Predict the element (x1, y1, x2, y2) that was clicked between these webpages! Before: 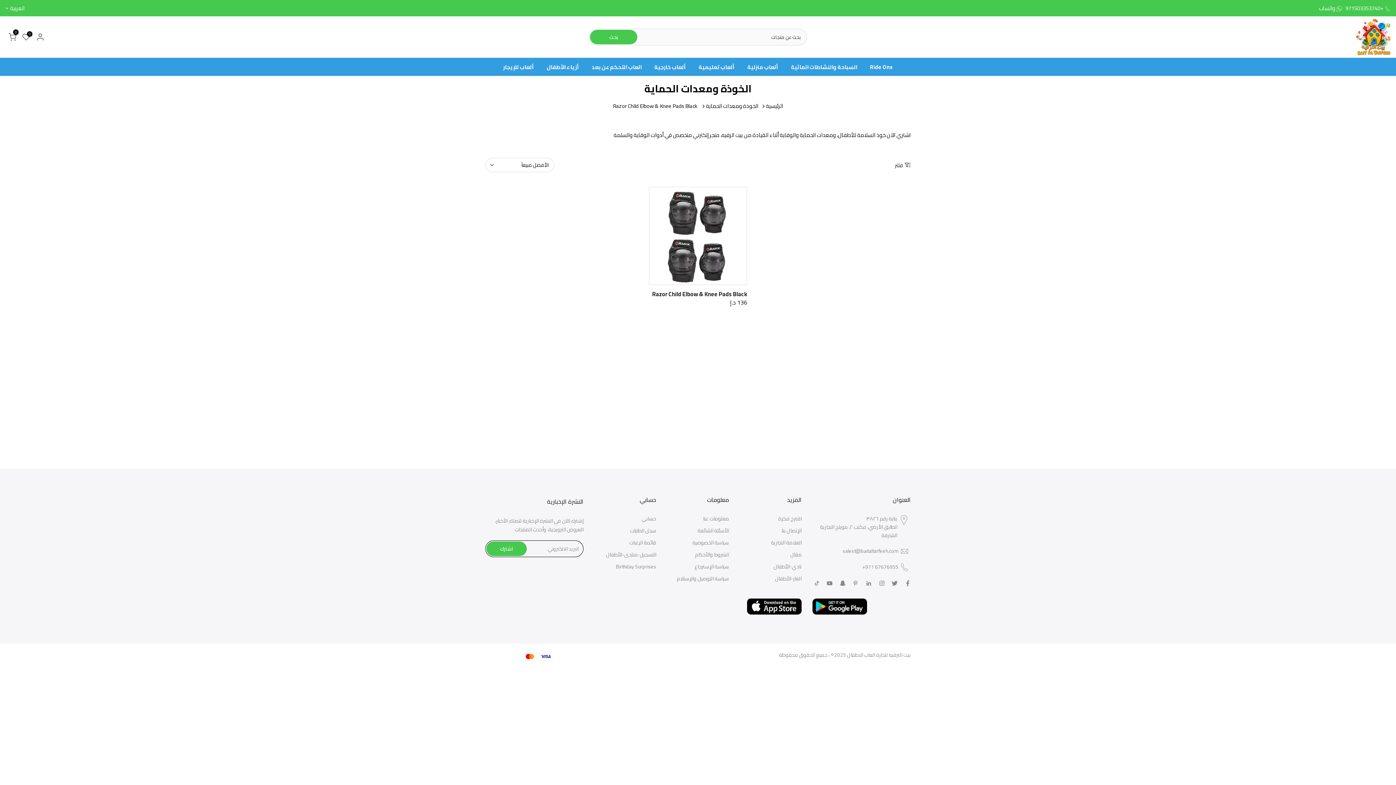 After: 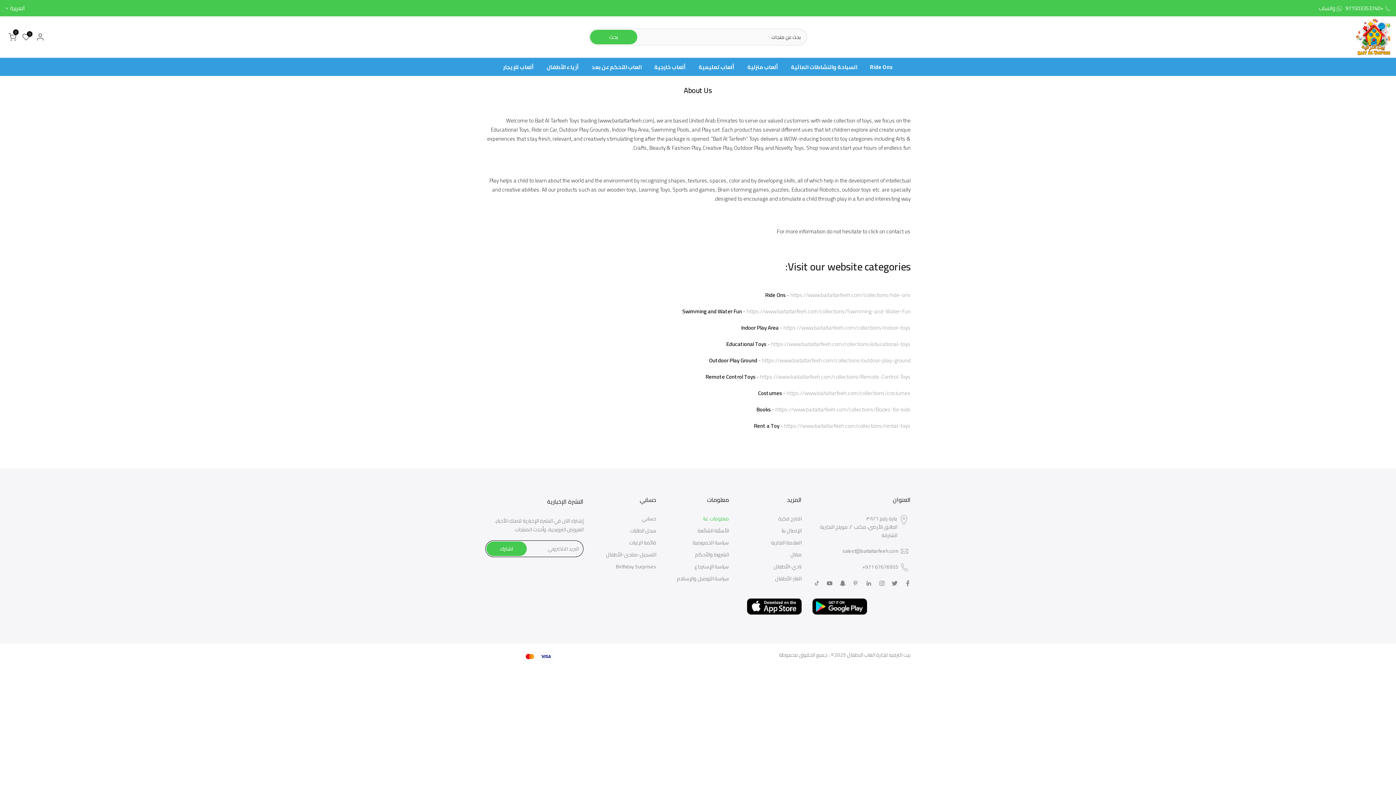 Action: bbox: (703, 514, 729, 523) label: معلومات عنا